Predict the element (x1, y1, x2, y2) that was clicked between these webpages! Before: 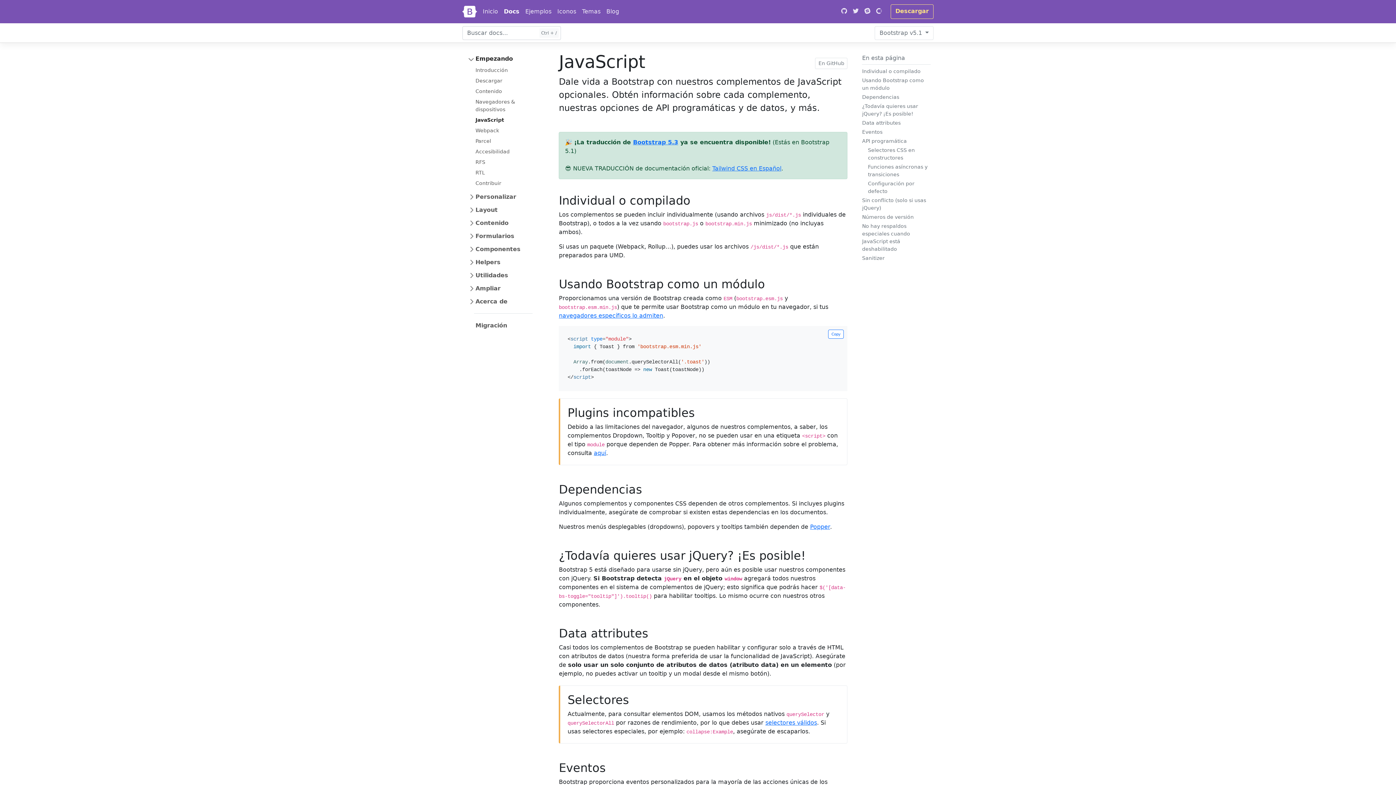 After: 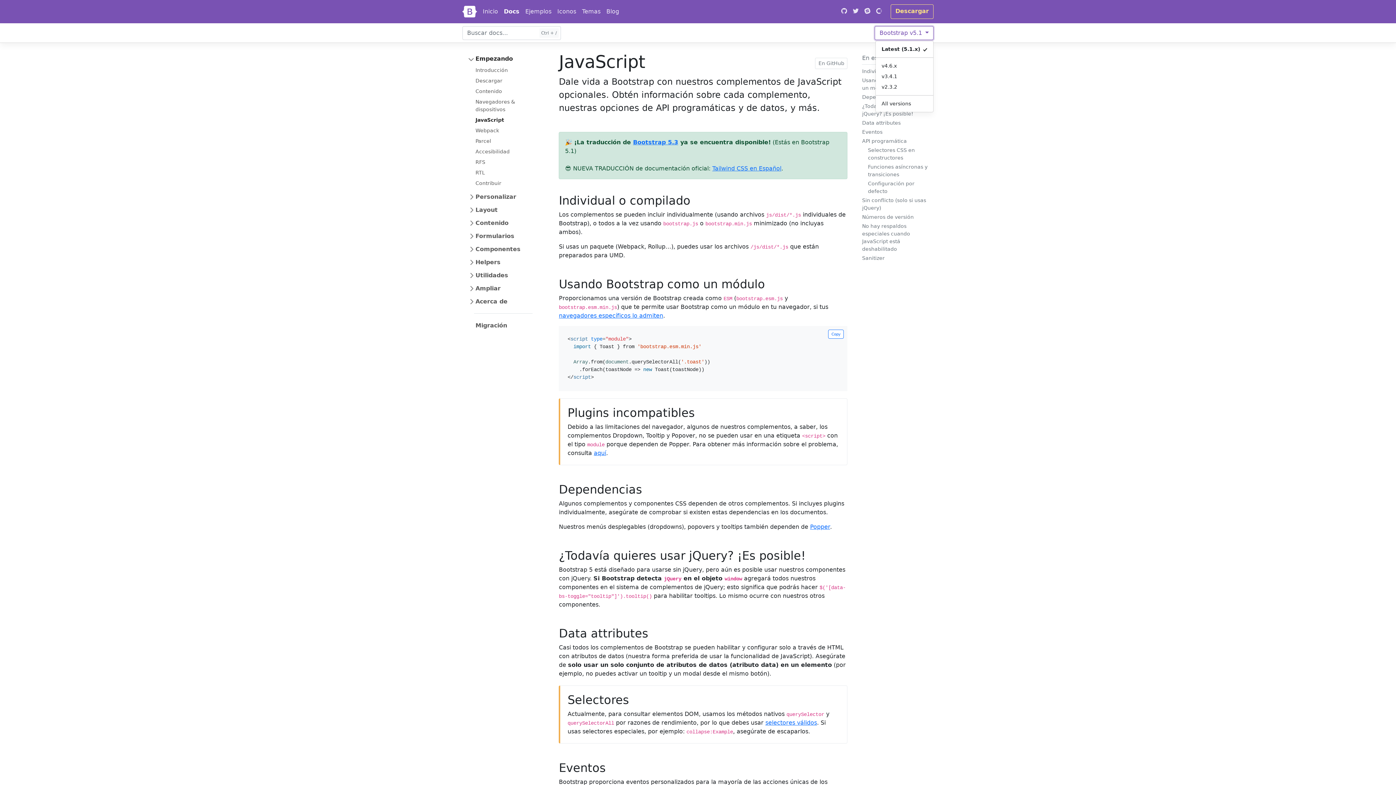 Action: label: Bootstrap v5.1  bbox: (875, 26, 933, 40)